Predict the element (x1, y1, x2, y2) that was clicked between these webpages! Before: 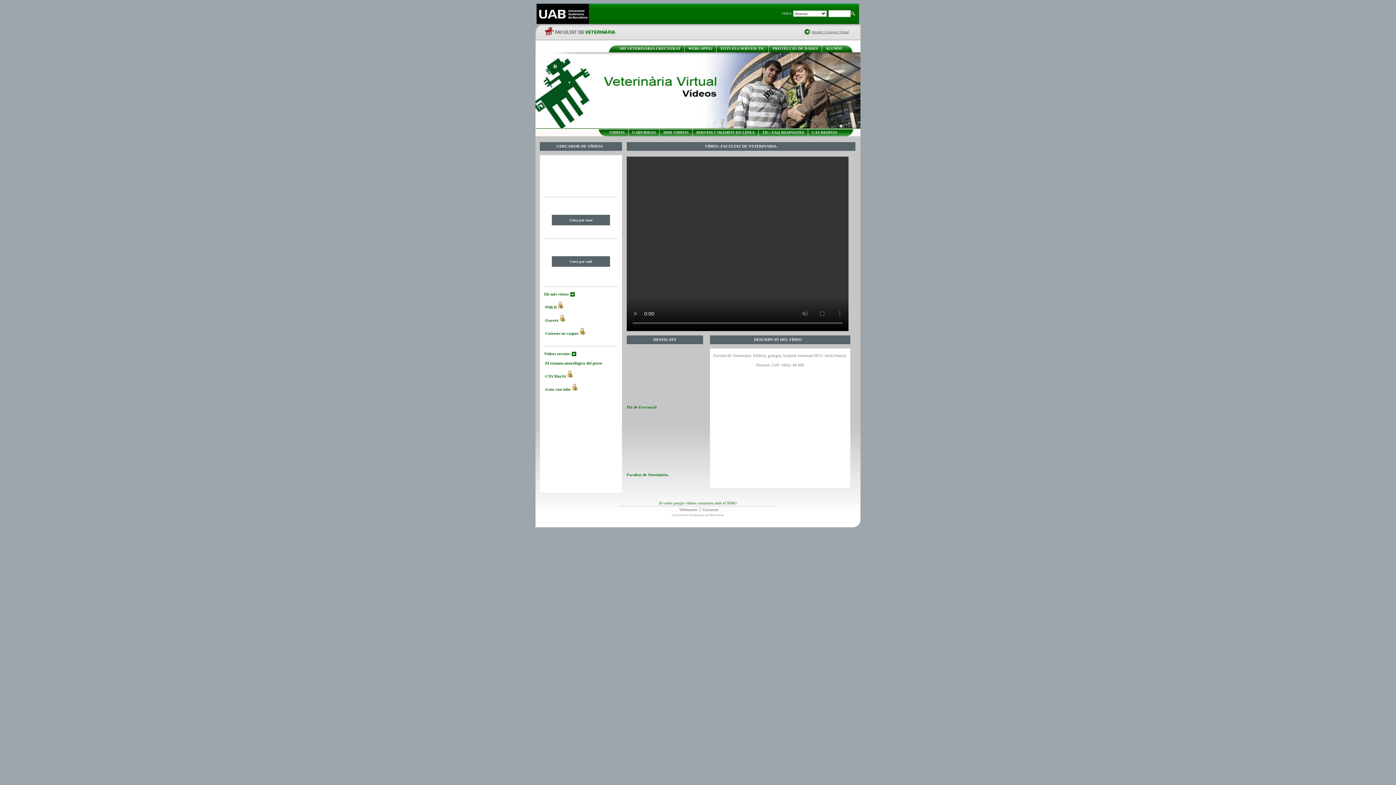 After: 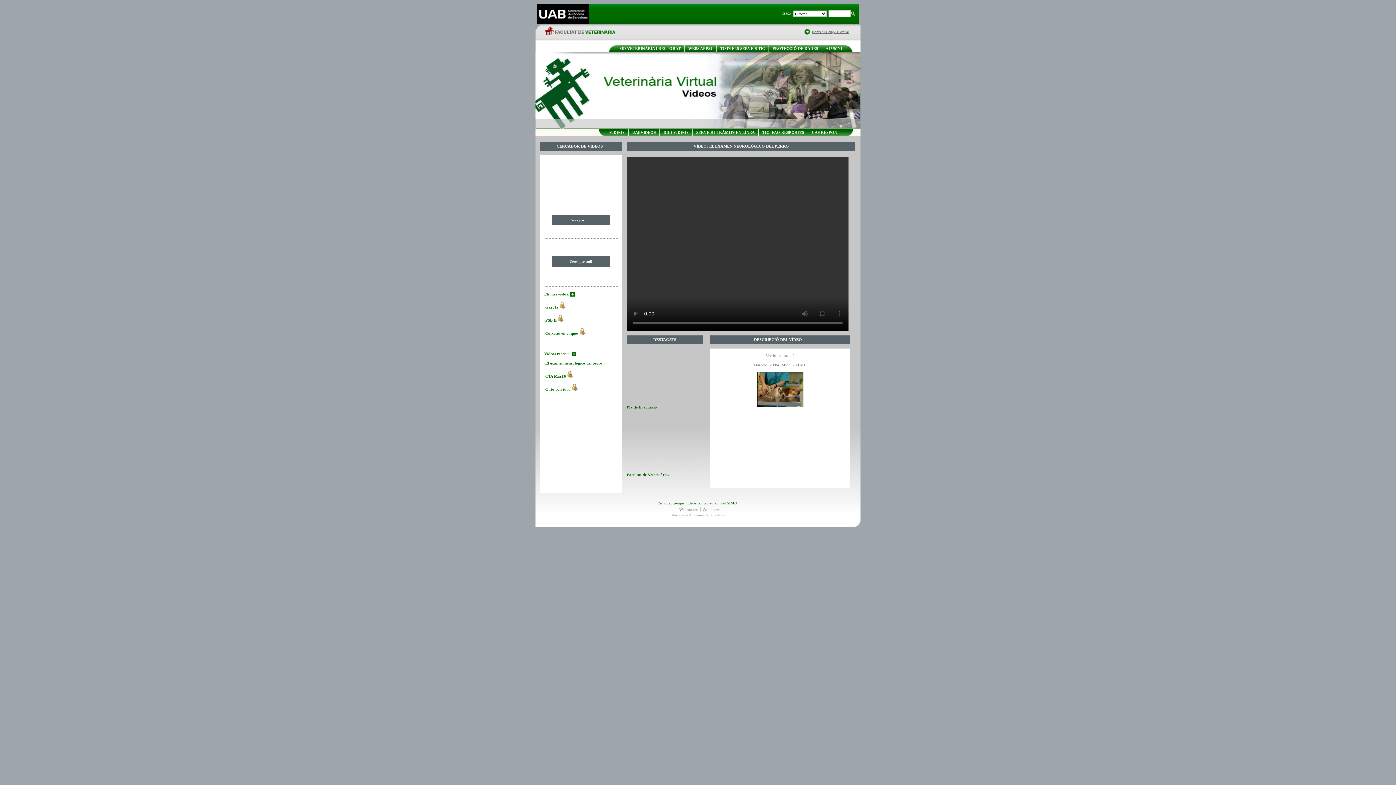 Action: label: El examen neurológico del perro bbox: (545, 361, 602, 365)